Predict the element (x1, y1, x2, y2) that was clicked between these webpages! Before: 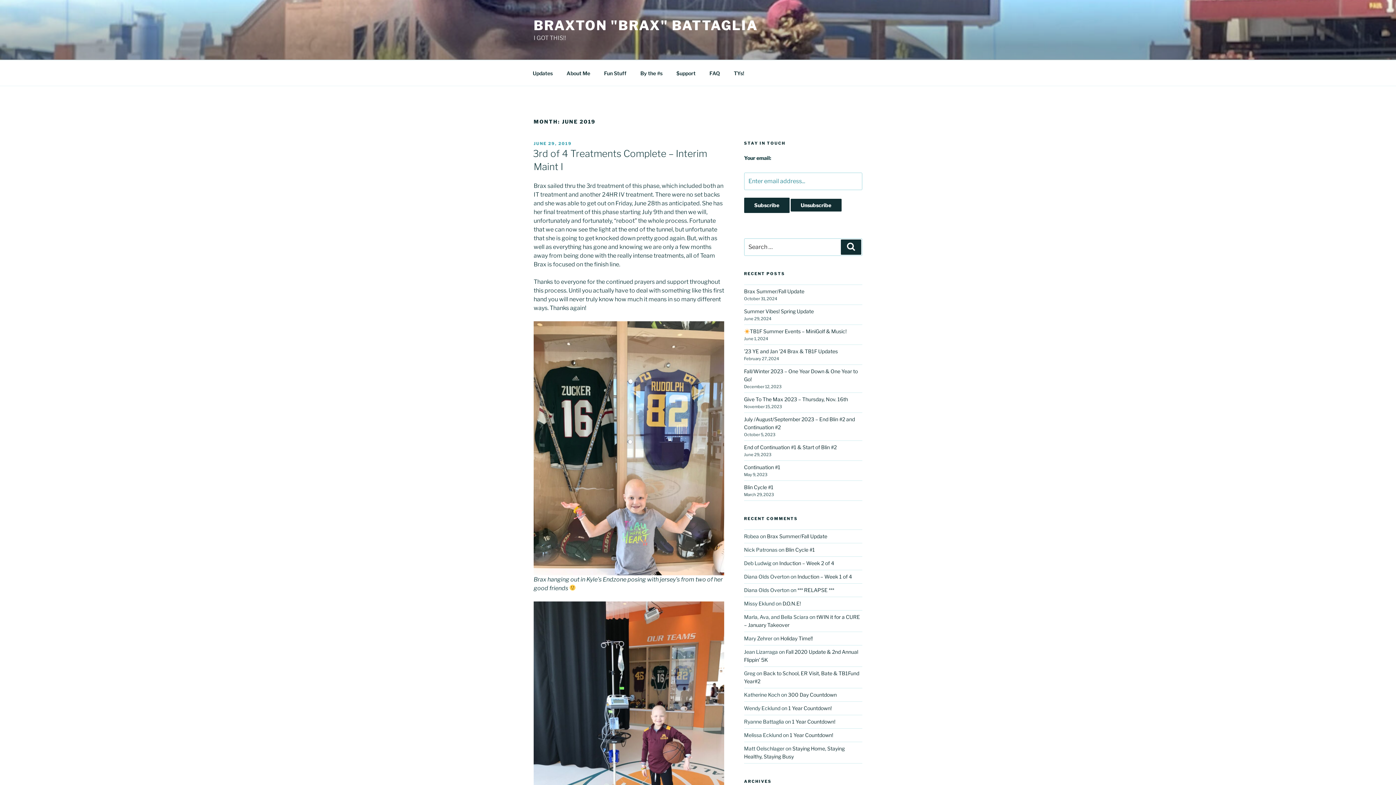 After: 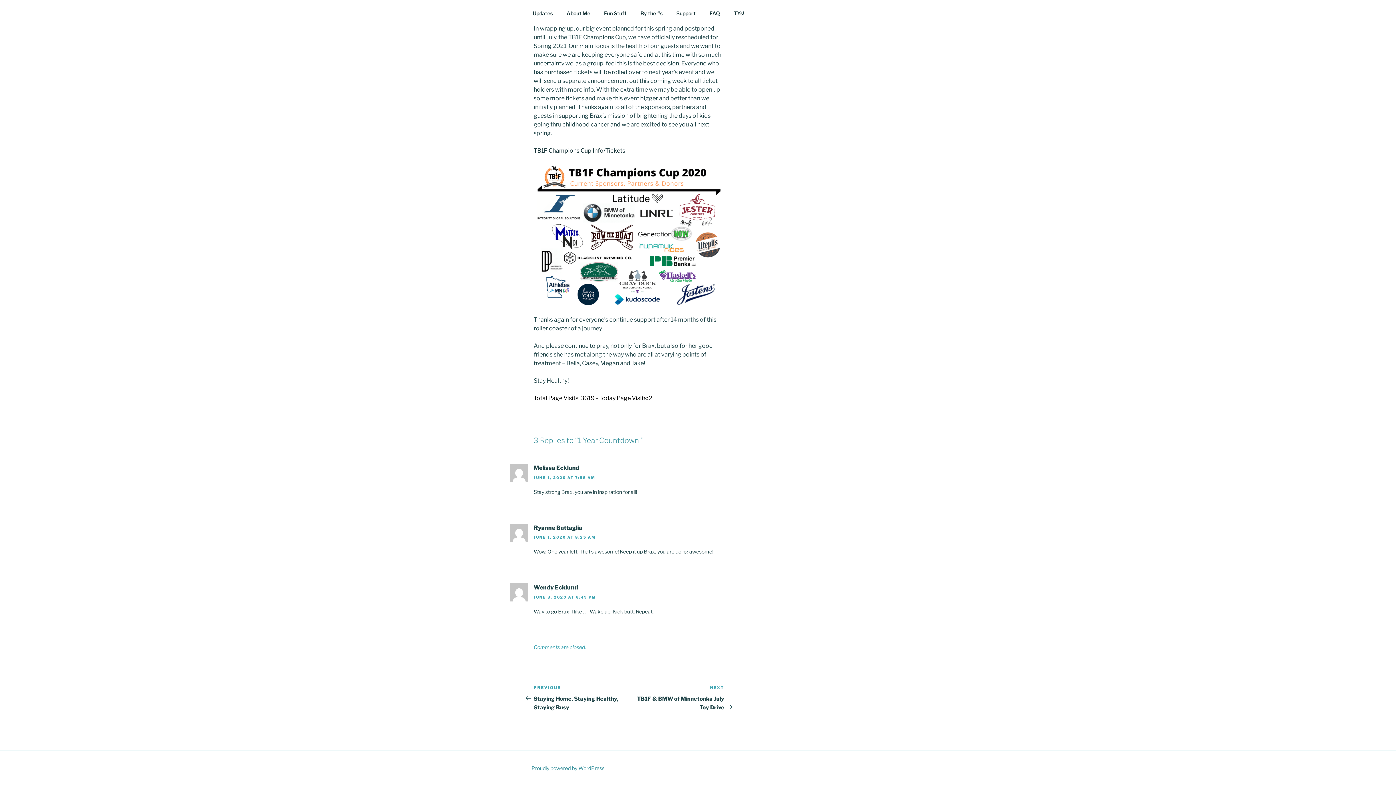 Action: label: 1 Year Countdown! bbox: (790, 732, 833, 738)